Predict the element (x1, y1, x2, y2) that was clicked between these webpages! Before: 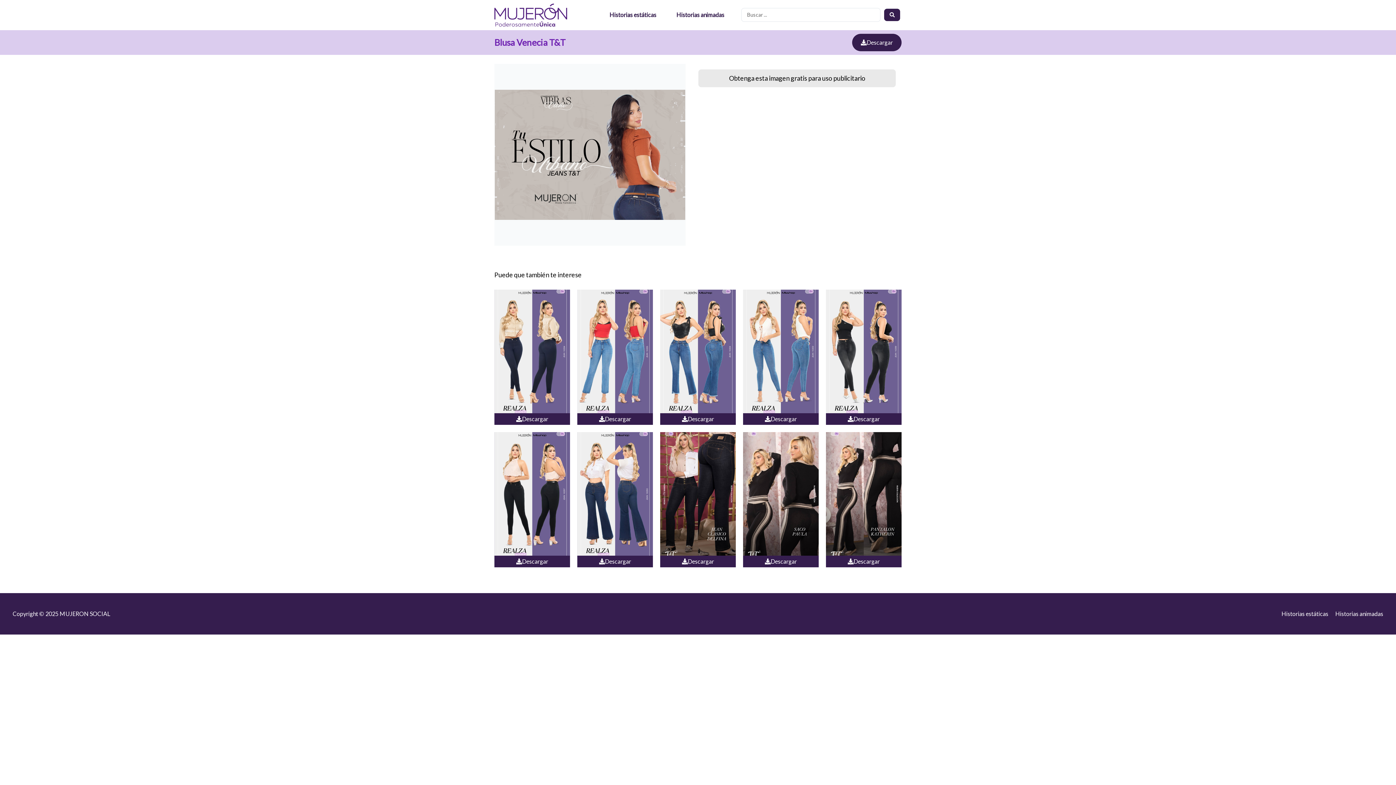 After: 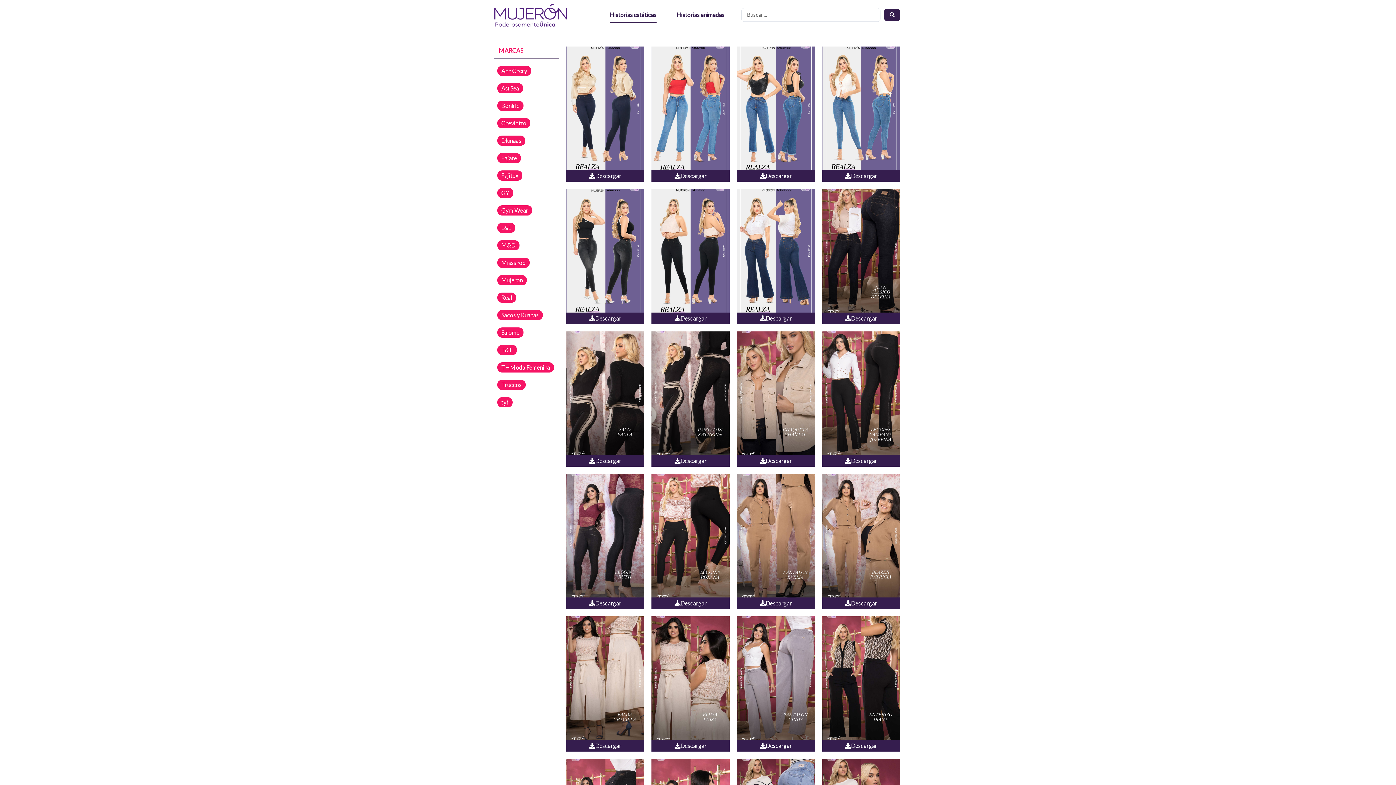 Action: bbox: (1276, 610, 1328, 617) label: Historias estáticas